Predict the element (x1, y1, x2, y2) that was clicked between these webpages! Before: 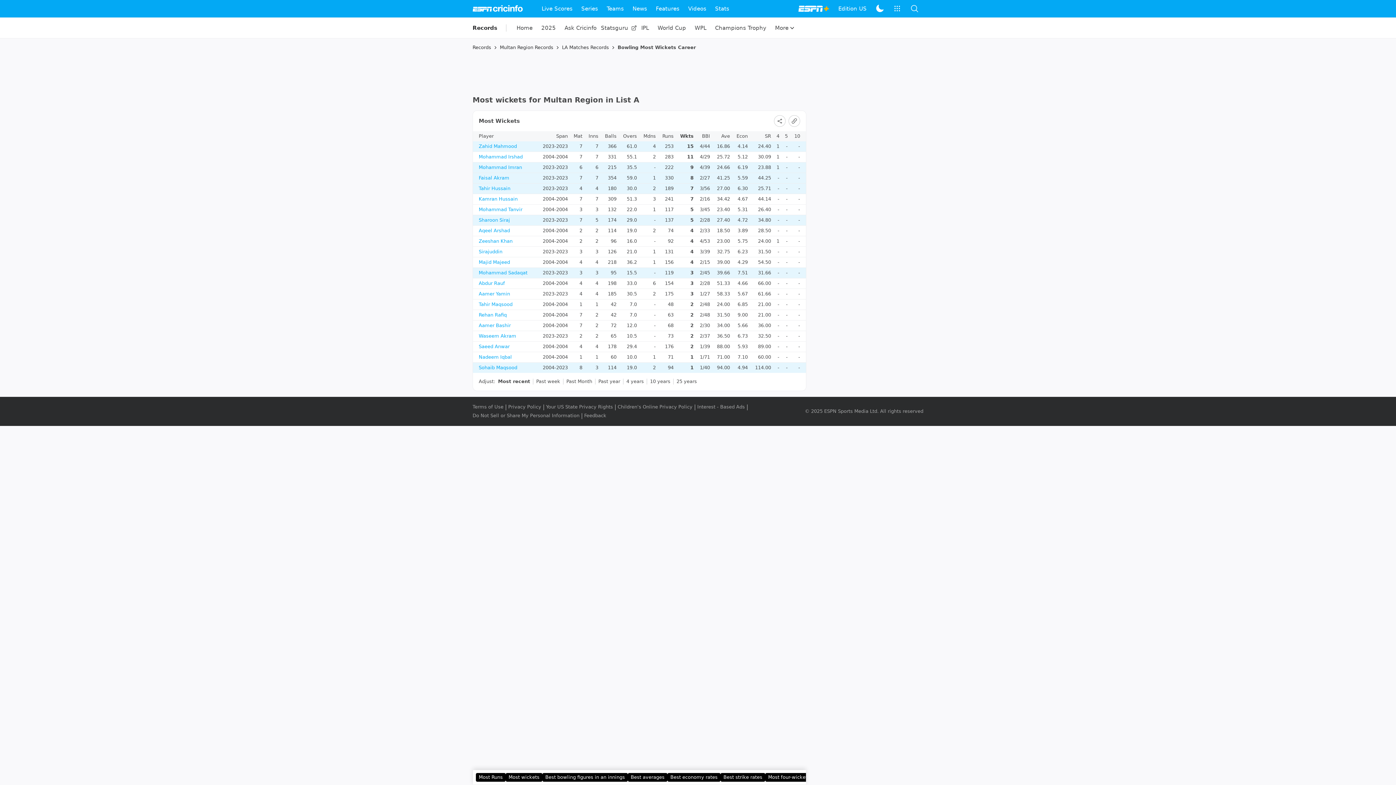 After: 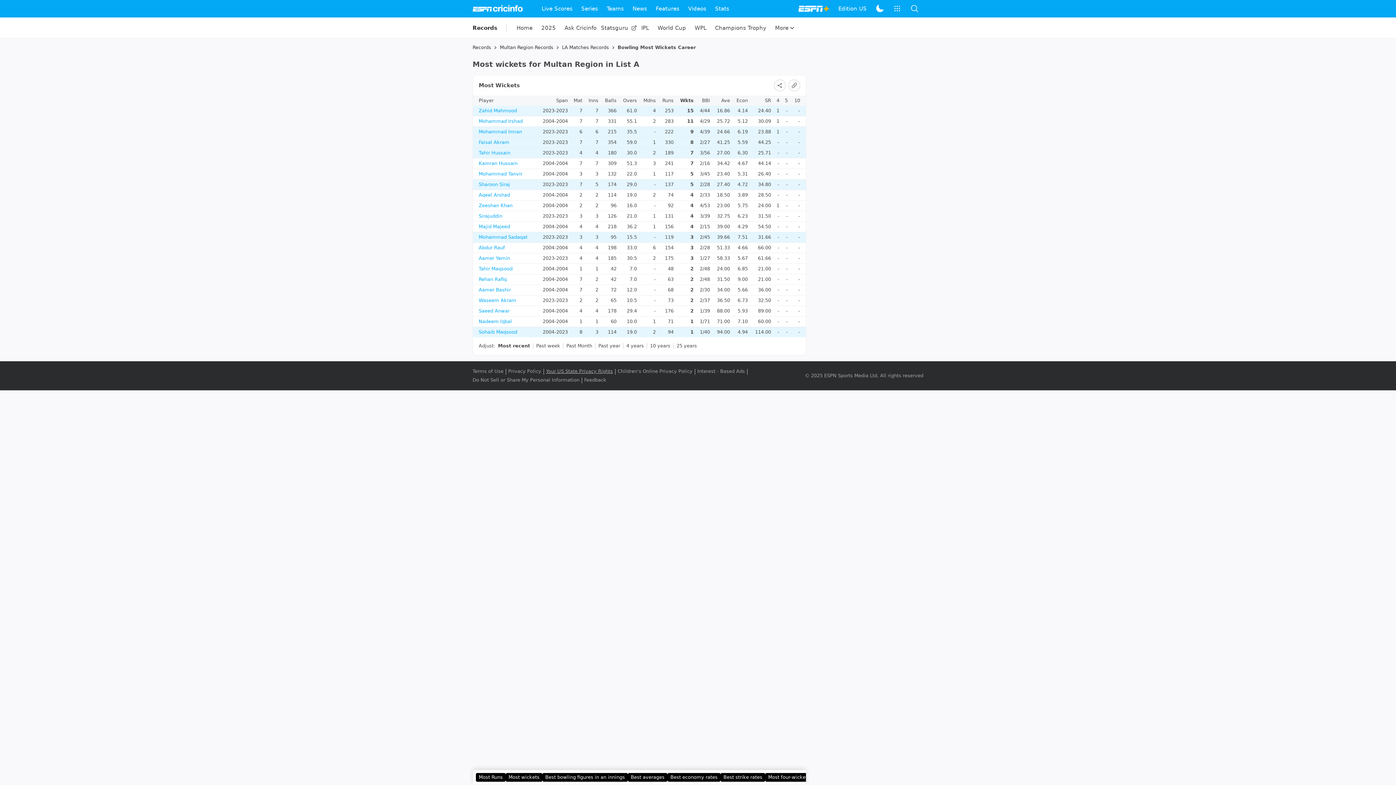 Action: label: Your US State Privacy Rights bbox: (546, 404, 613, 410)